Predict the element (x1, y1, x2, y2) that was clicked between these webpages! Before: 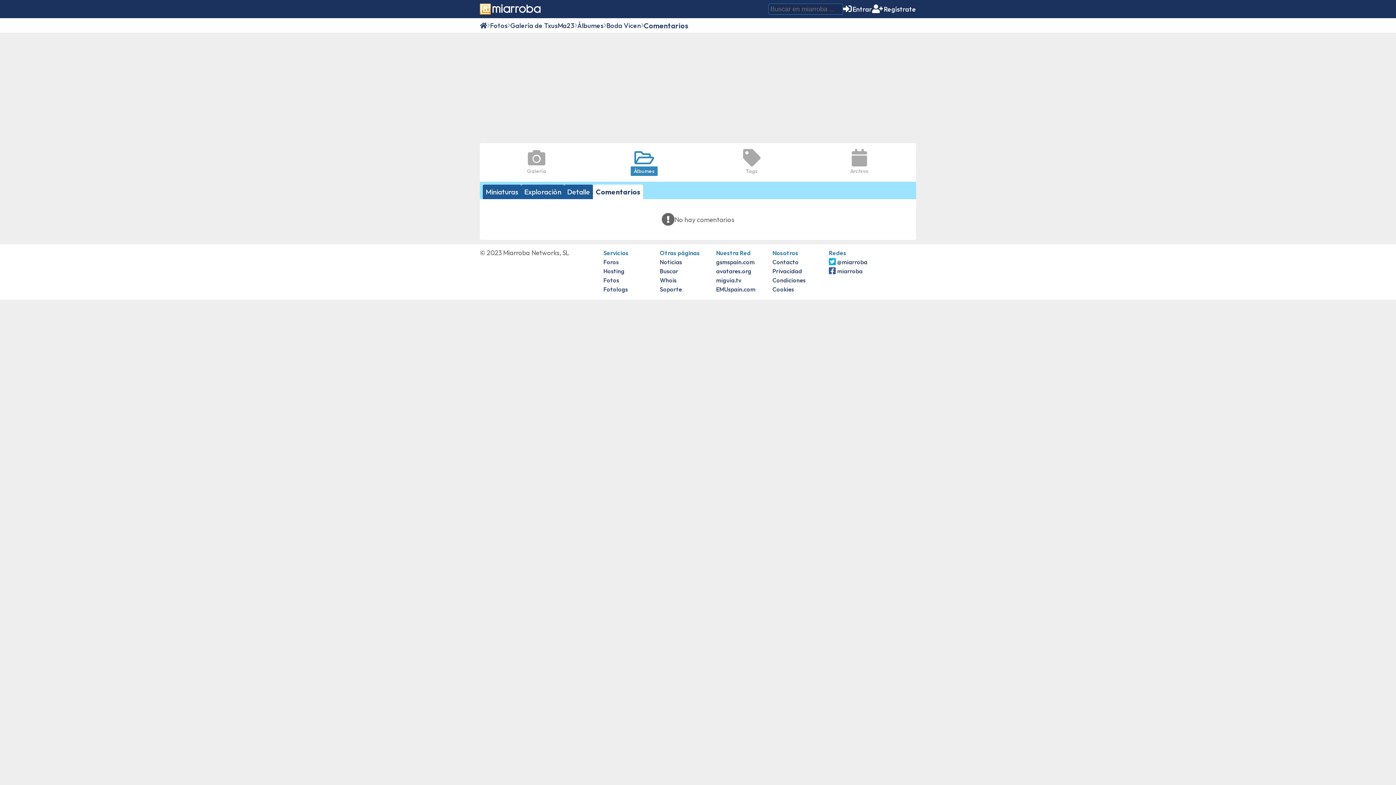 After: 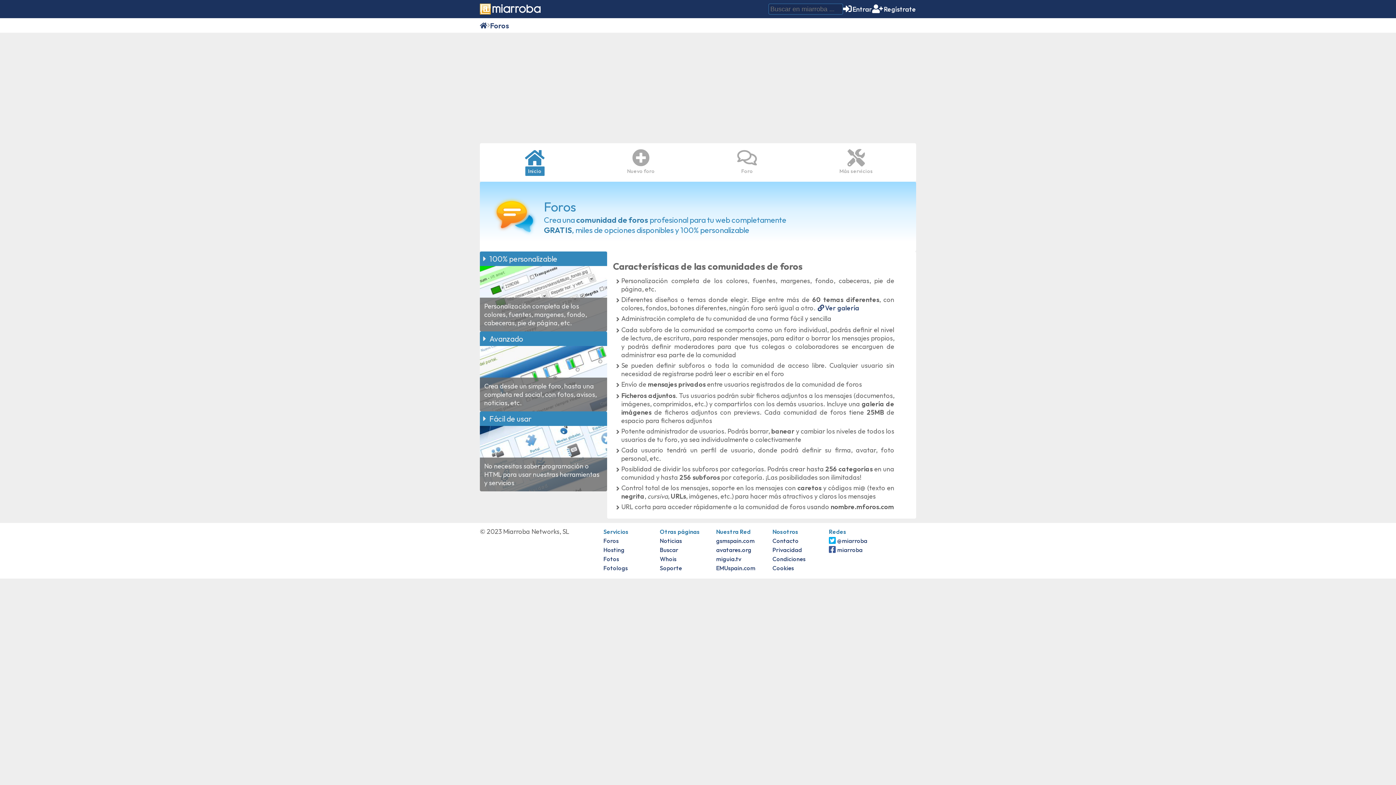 Action: bbox: (603, 258, 618, 265) label: Foros